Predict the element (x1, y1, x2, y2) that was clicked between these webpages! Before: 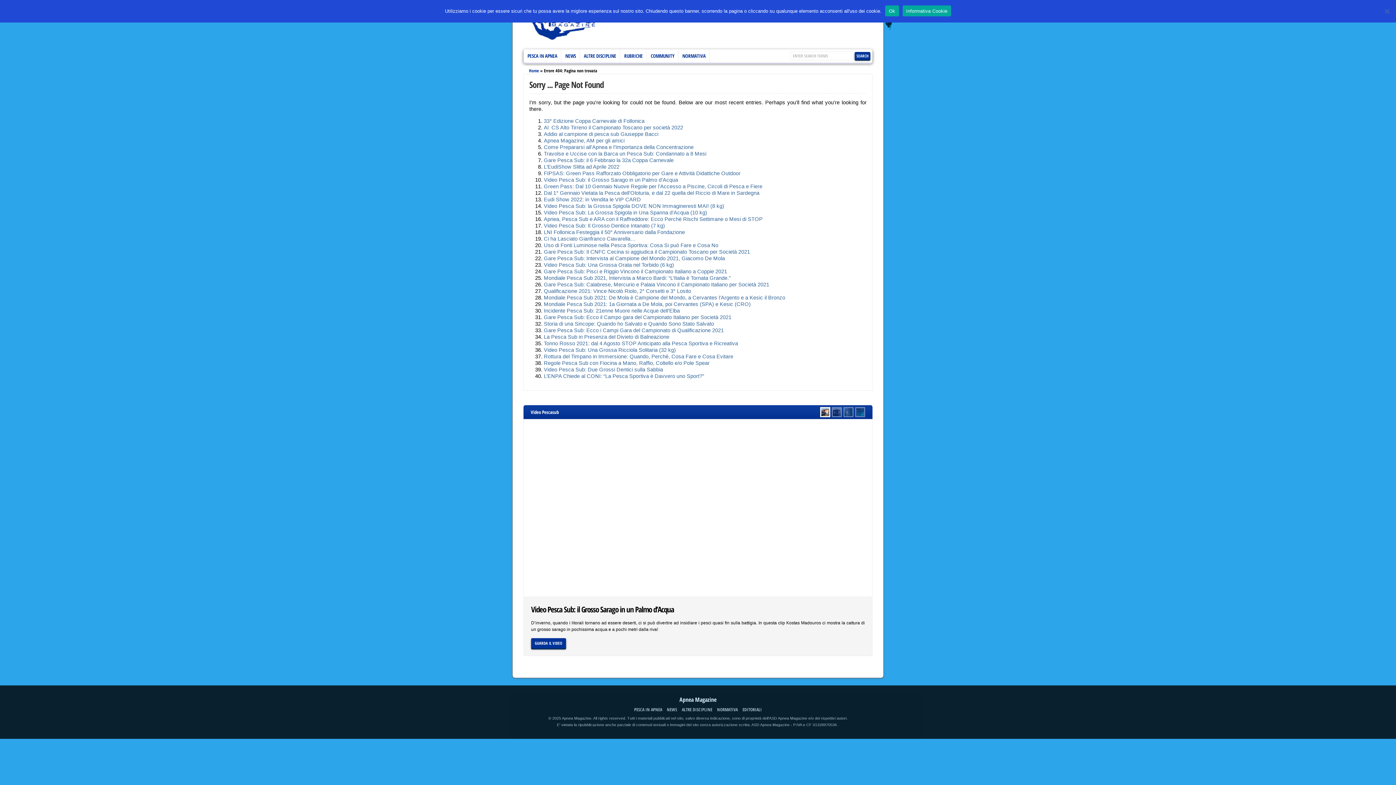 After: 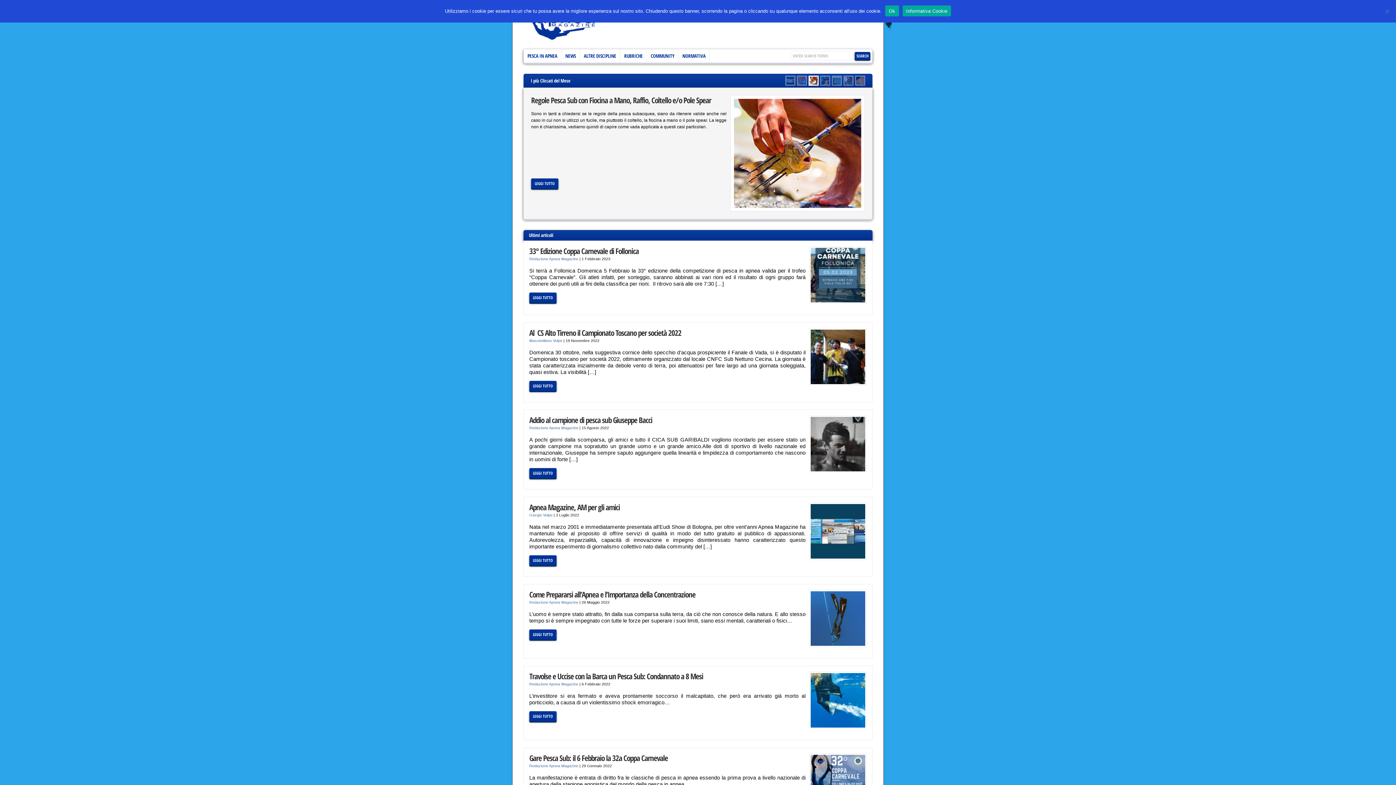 Action: bbox: (679, 696, 716, 704) label: Apnea Magazine